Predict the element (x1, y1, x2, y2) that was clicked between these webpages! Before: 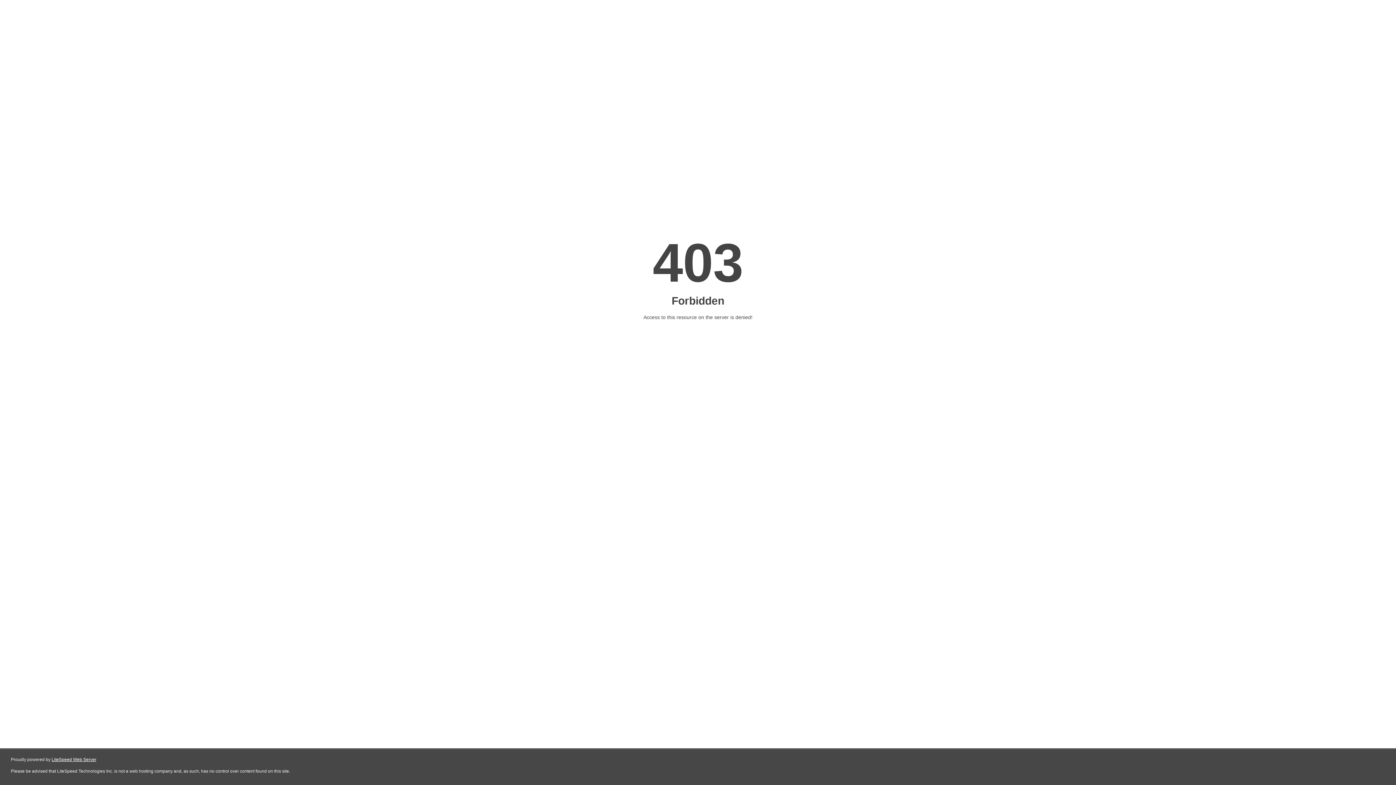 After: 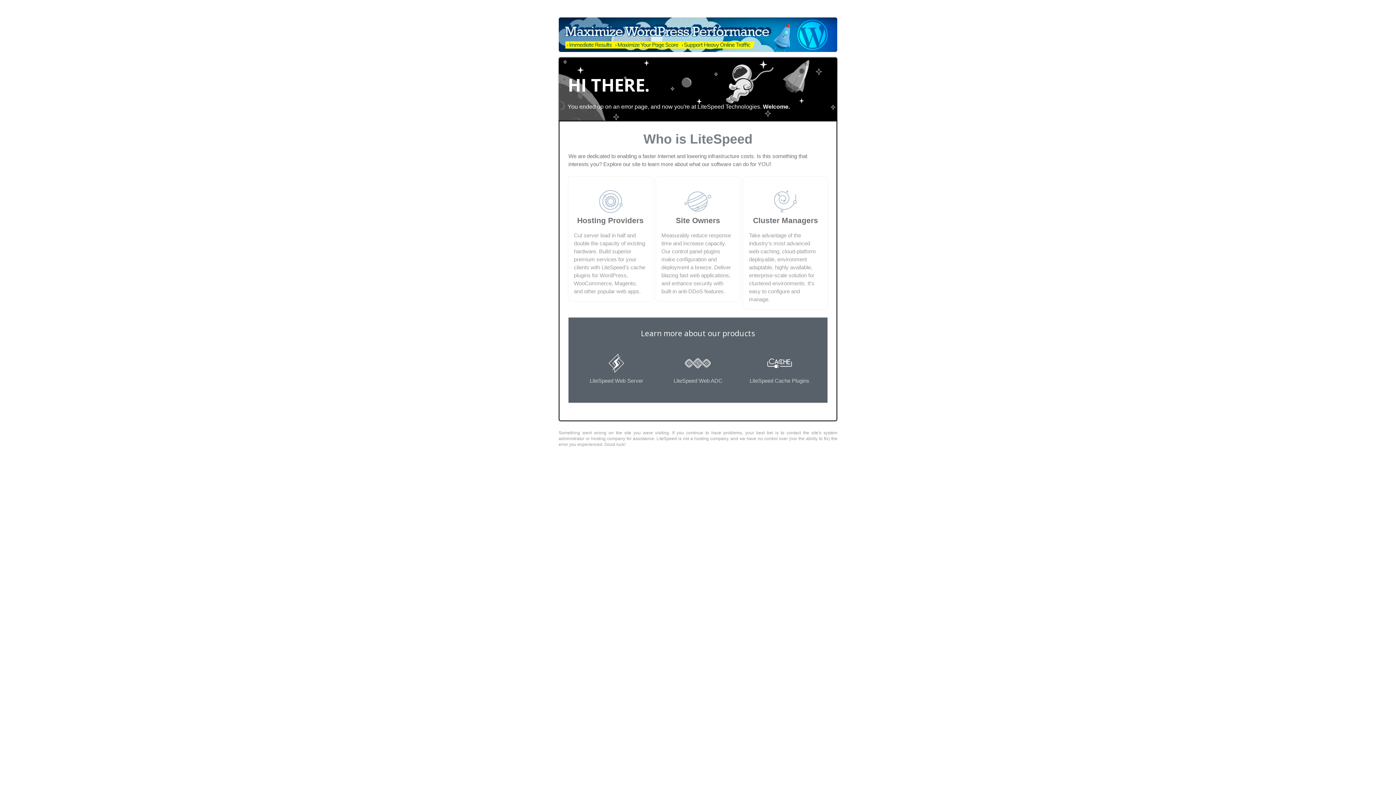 Action: label: LiteSpeed Web Server bbox: (51, 757, 96, 762)